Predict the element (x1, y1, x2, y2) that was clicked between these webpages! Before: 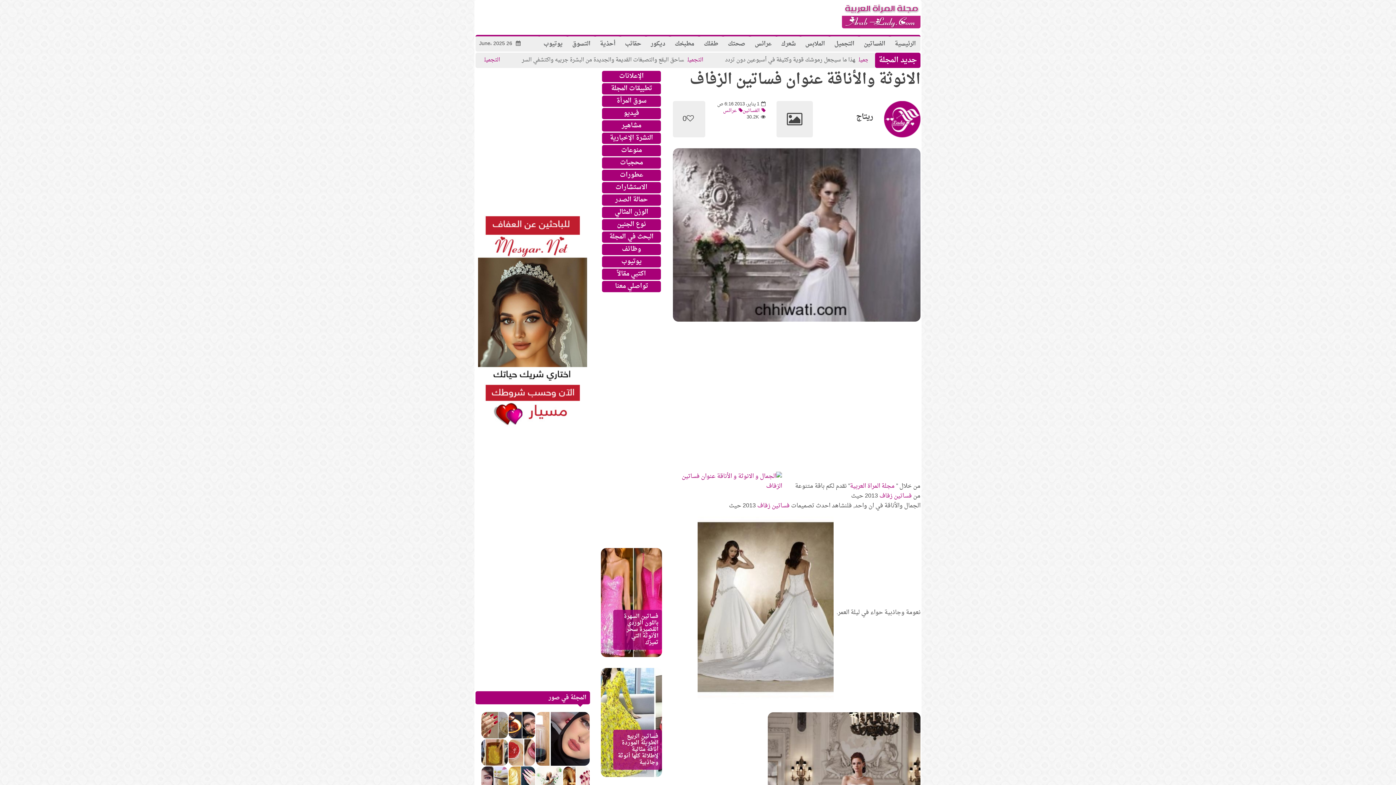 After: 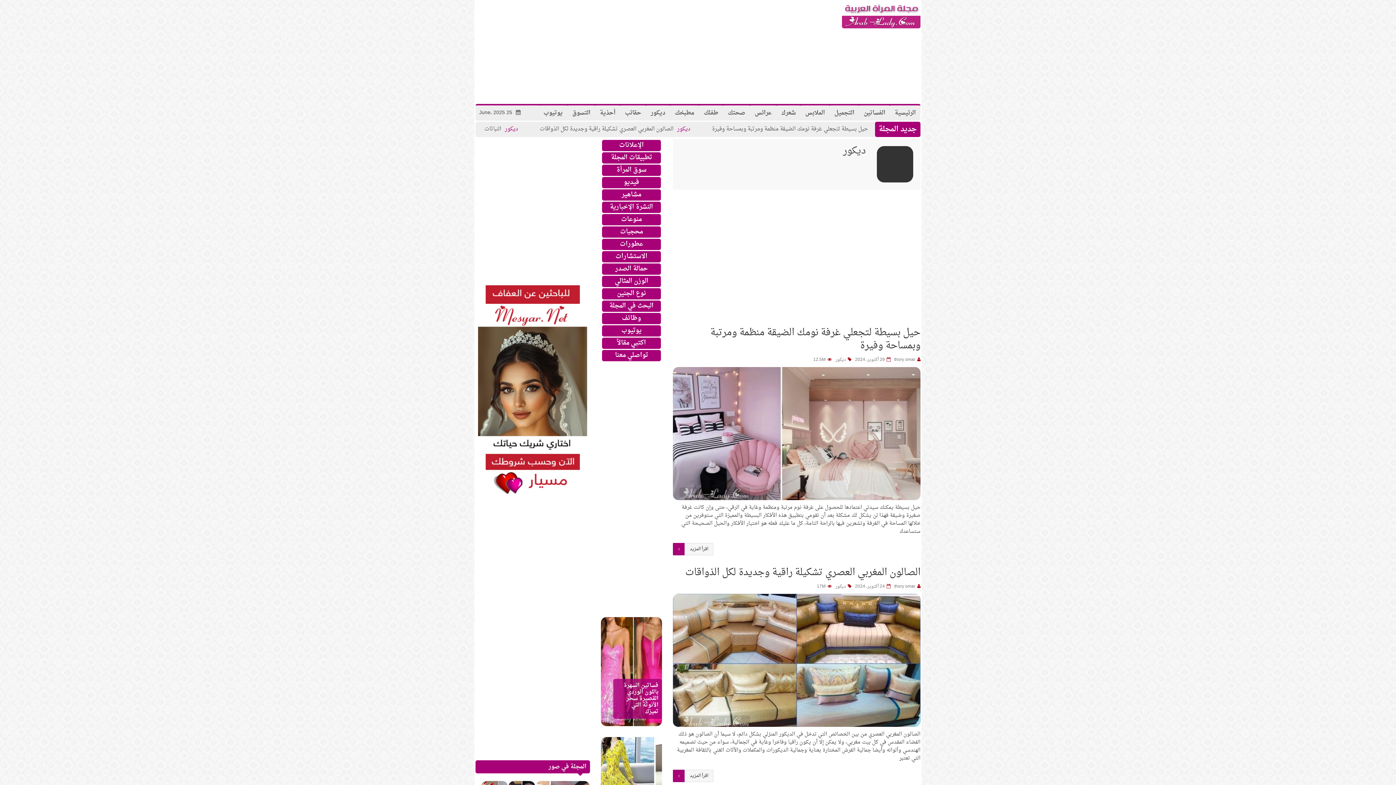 Action: bbox: (646, 36, 670, 51) label: ديكور